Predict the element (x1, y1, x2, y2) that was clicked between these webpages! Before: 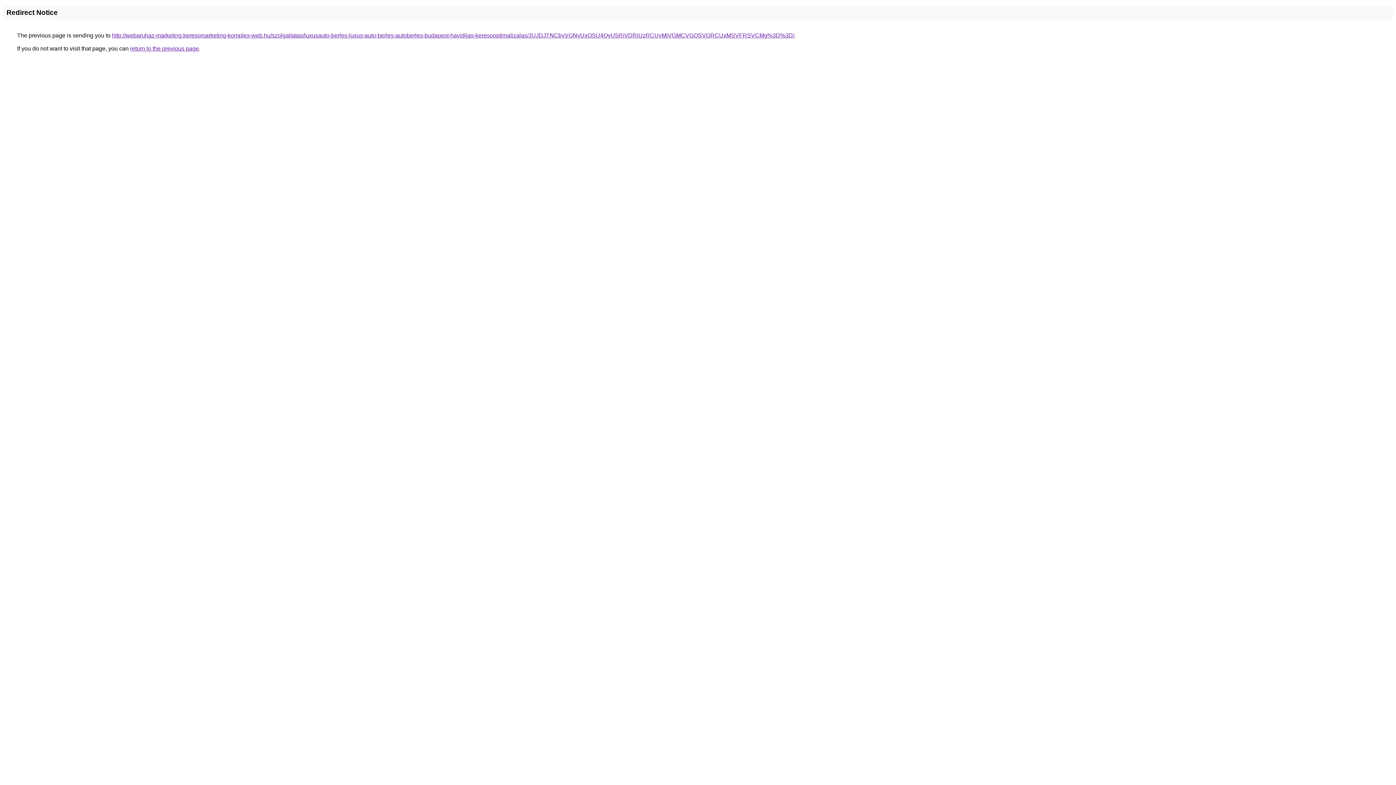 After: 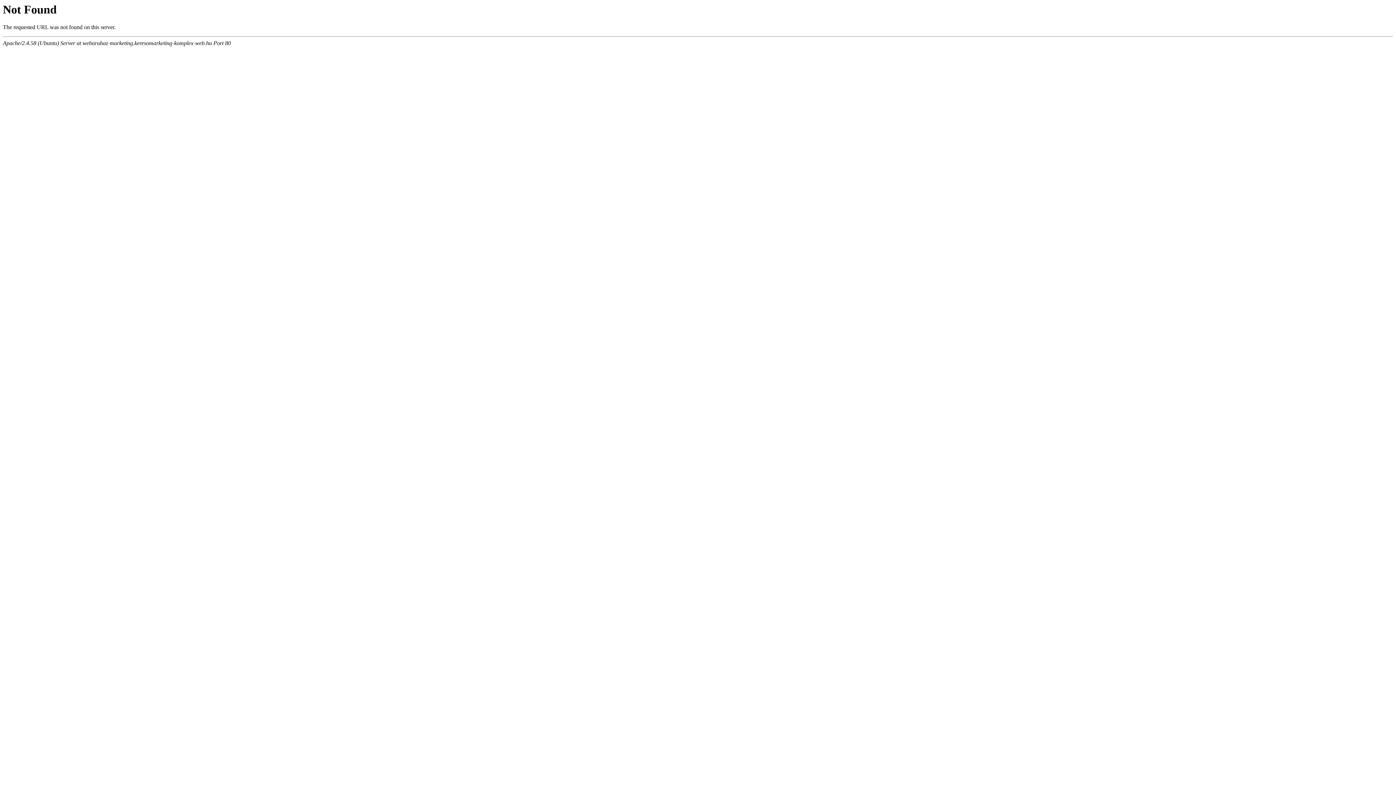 Action: label: http://webaruhaz-marketing.keresomarketing-komplex-web.hu/szolgaltatas/luxusauto-berles-luxus-auto-berles-autoberles-budapest-havidijas-keresooptimalizalas/JUJDJTNCbyVGNyUxOSU4QyU5RiVDRiUzRCUyMiVGMCVGOSVGRCUxMSVFRSVCMg%3D%3D/ bbox: (112, 32, 794, 38)